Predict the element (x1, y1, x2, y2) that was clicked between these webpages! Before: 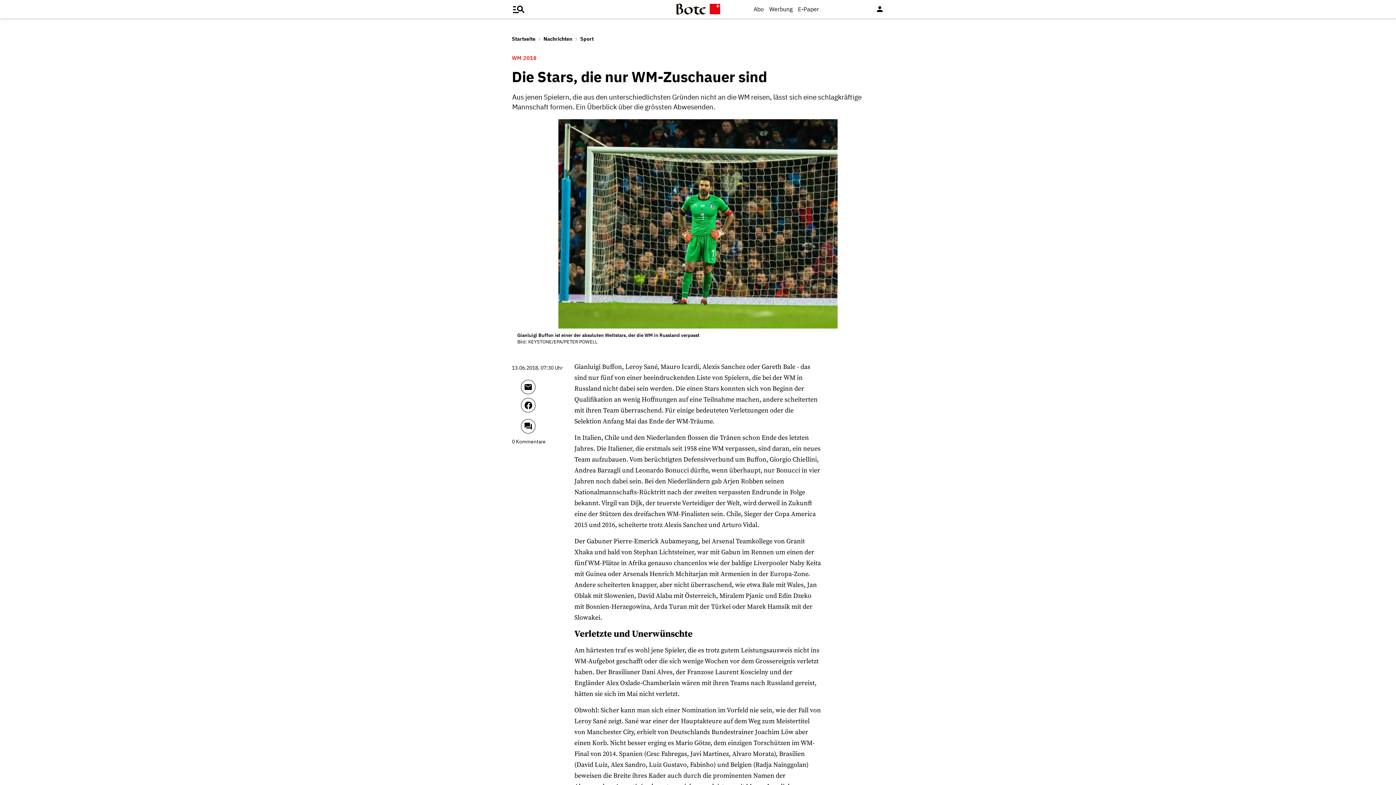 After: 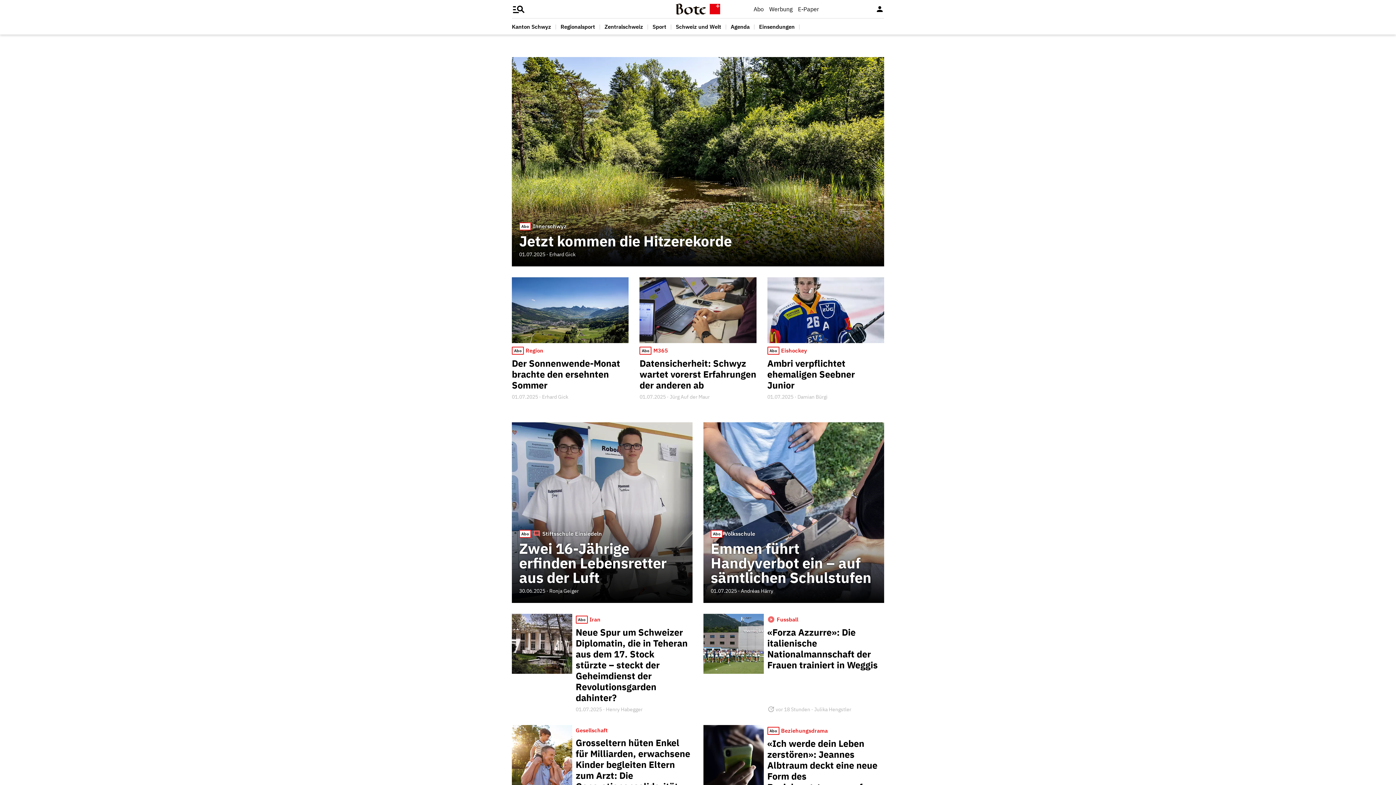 Action: label: Nachrichten bbox: (543, 35, 572, 42)